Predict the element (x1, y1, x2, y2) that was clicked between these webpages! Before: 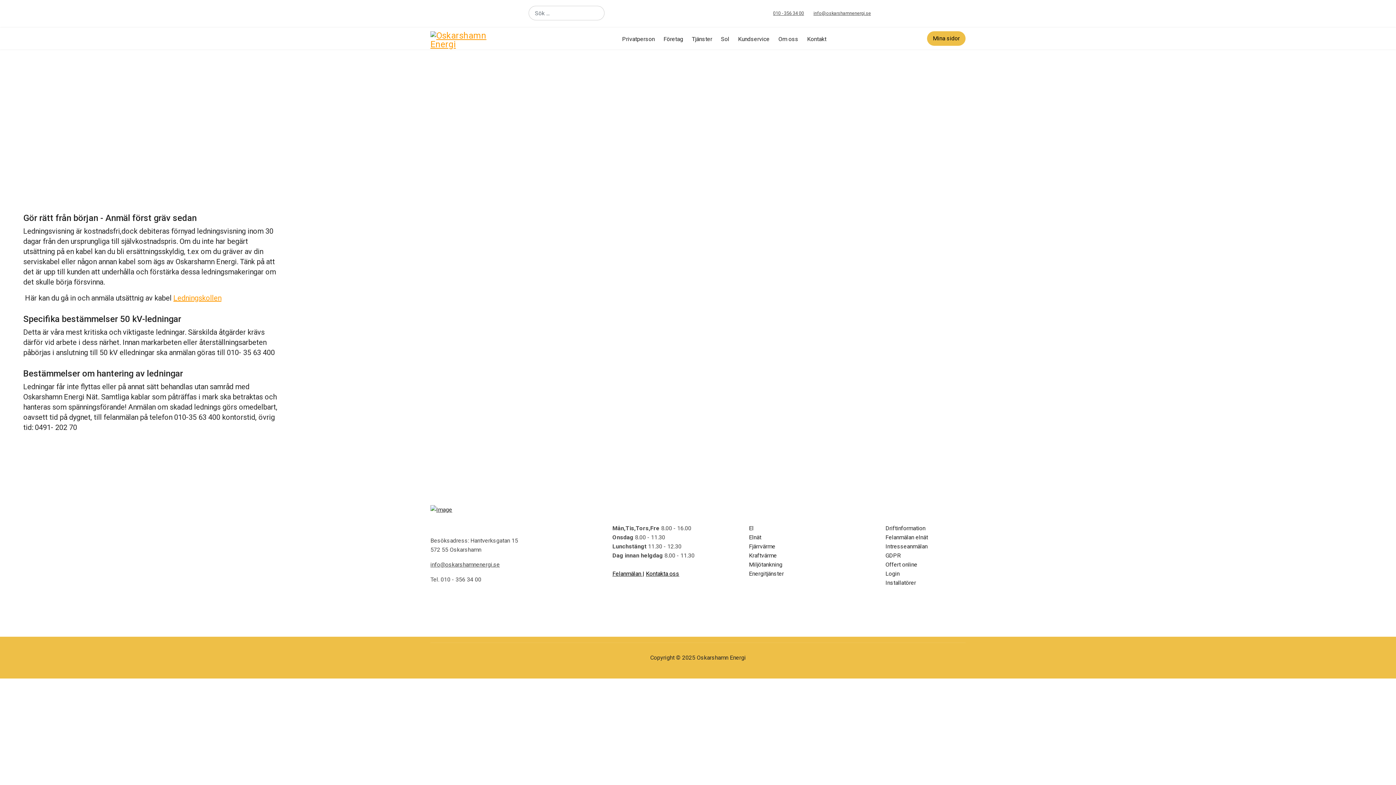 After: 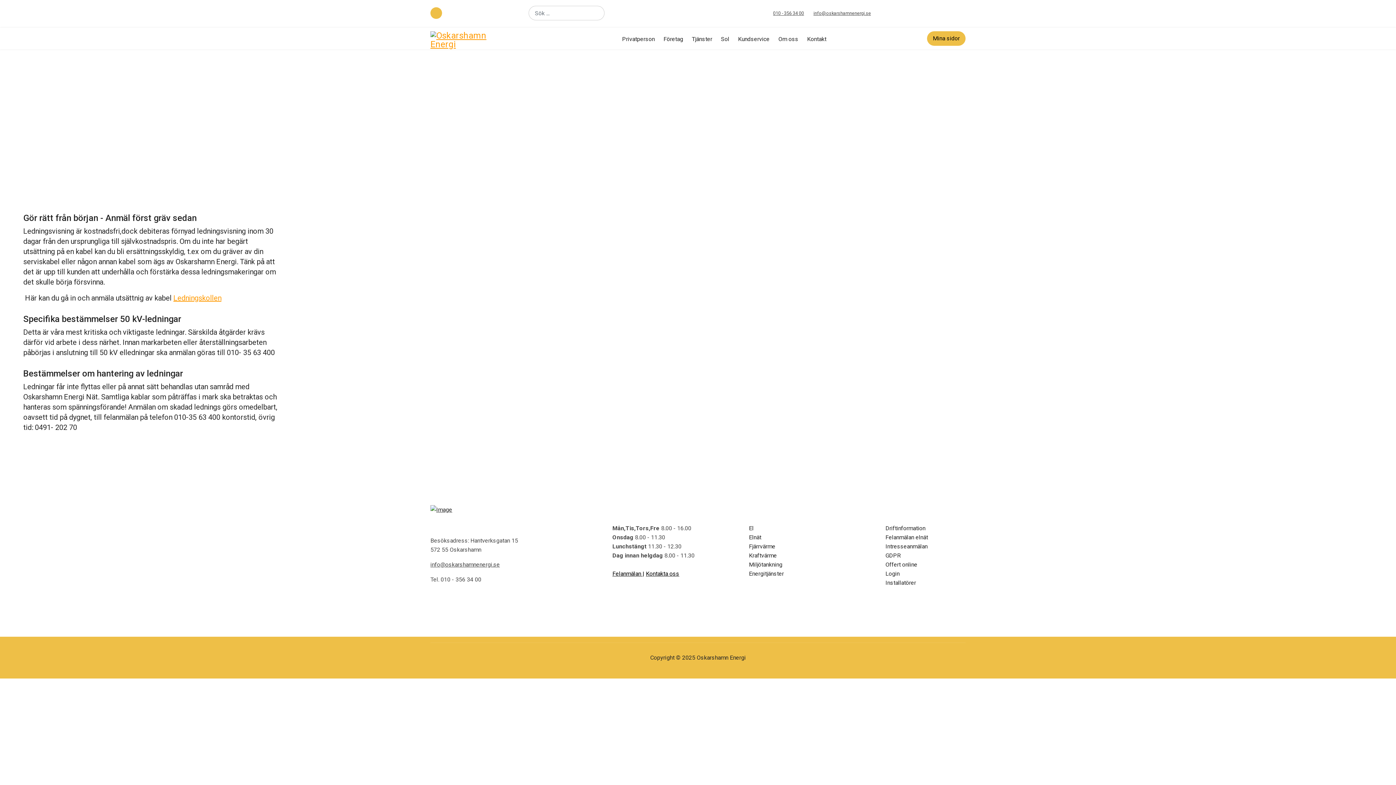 Action: bbox: (430, 7, 442, 18) label: Facebook